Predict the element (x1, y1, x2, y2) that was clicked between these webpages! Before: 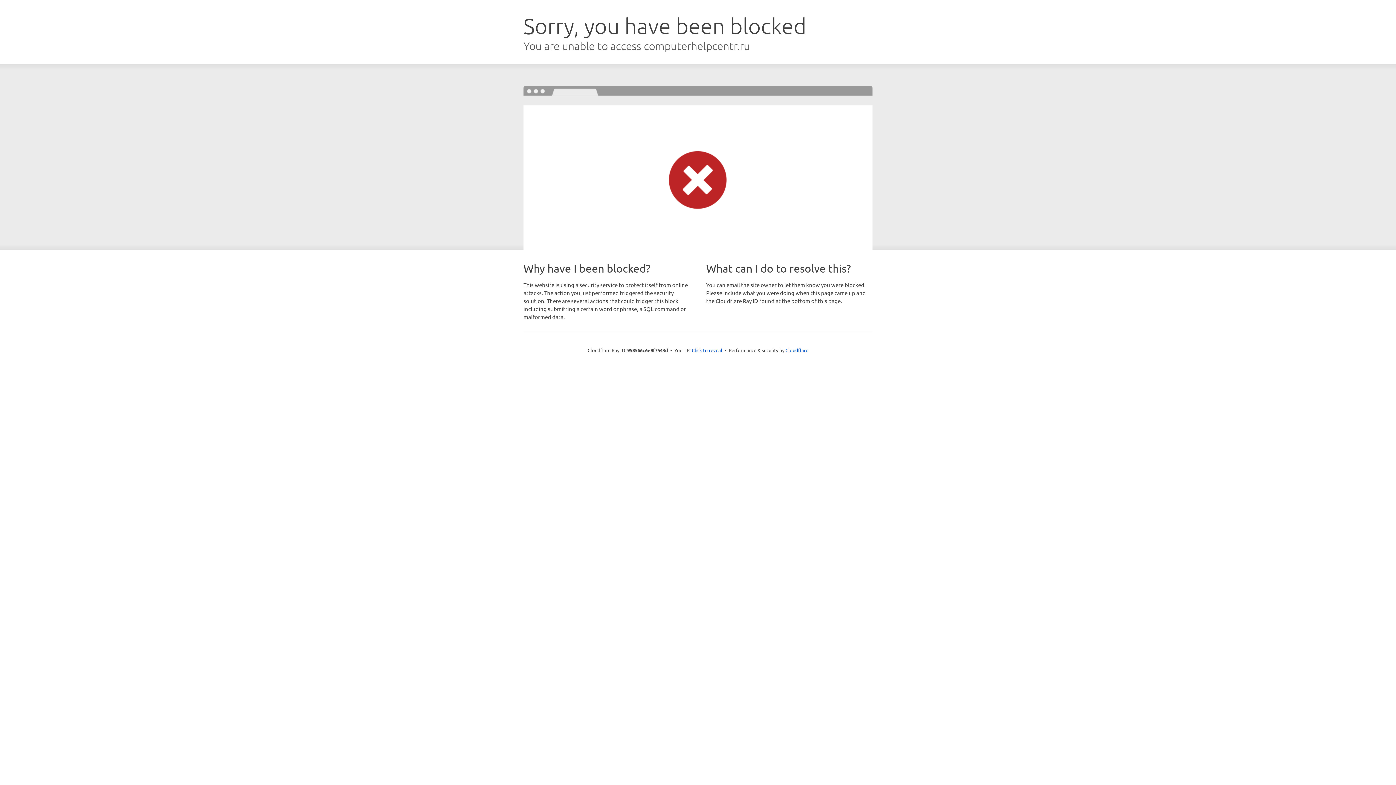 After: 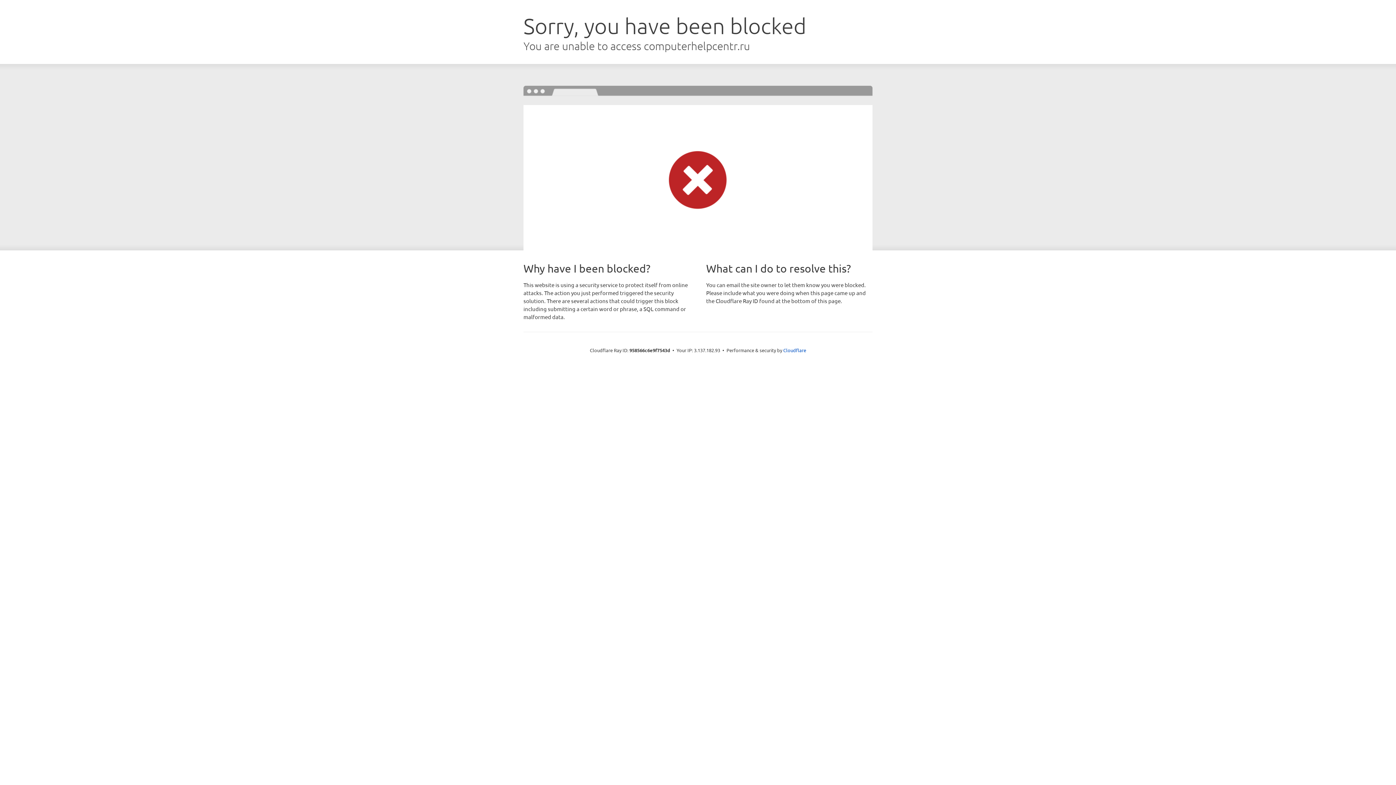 Action: bbox: (692, 346, 722, 353) label: Click to reveal